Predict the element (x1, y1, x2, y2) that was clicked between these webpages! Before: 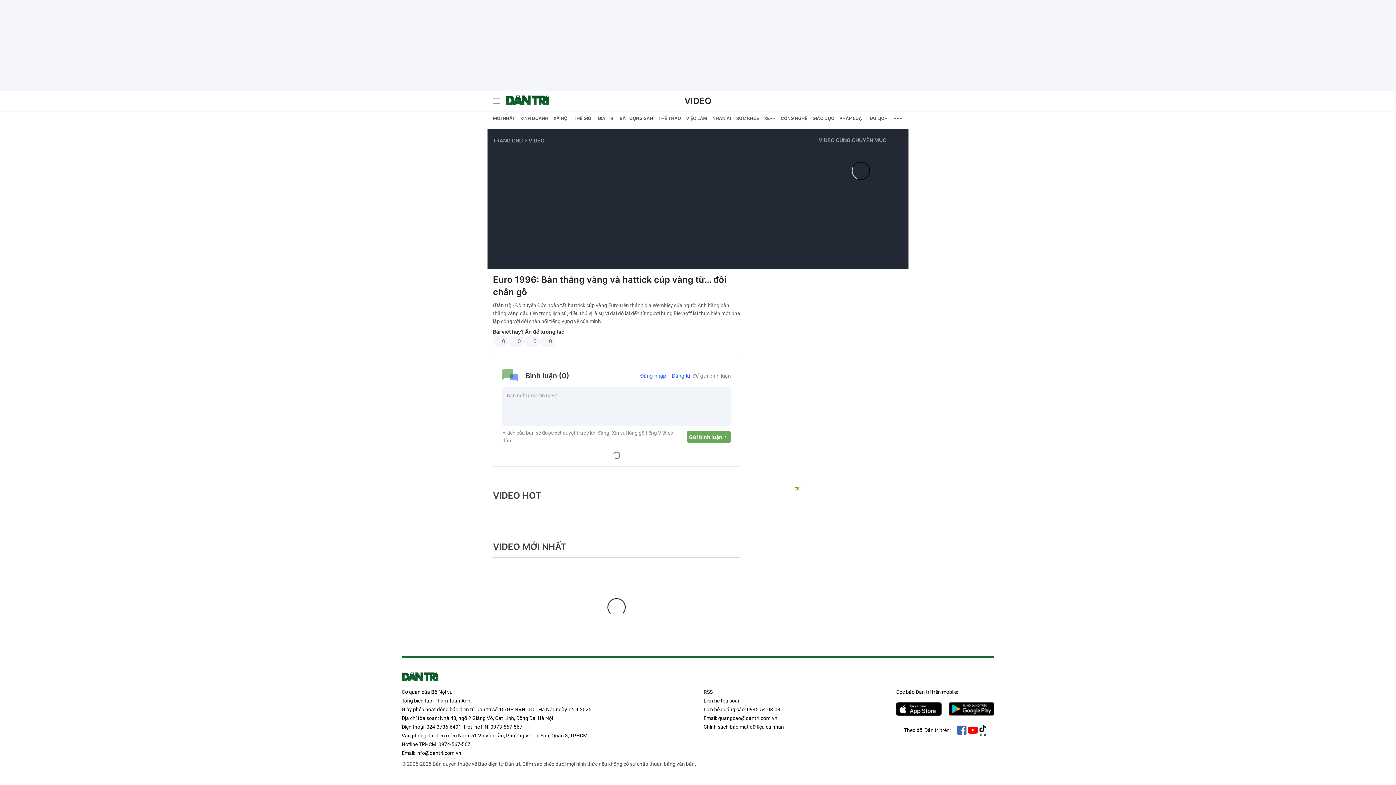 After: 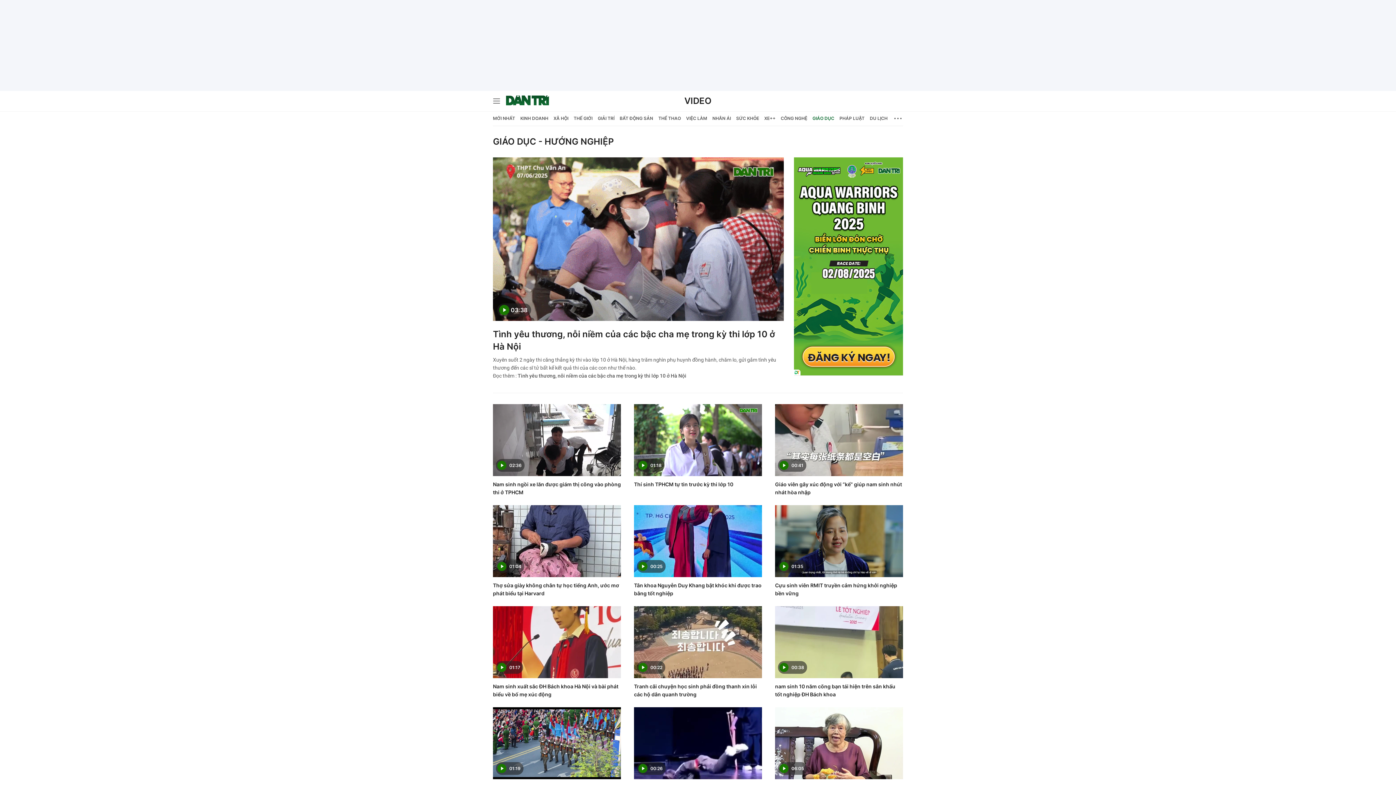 Action: bbox: (812, 111, 834, 125) label: GIÁO DỤC